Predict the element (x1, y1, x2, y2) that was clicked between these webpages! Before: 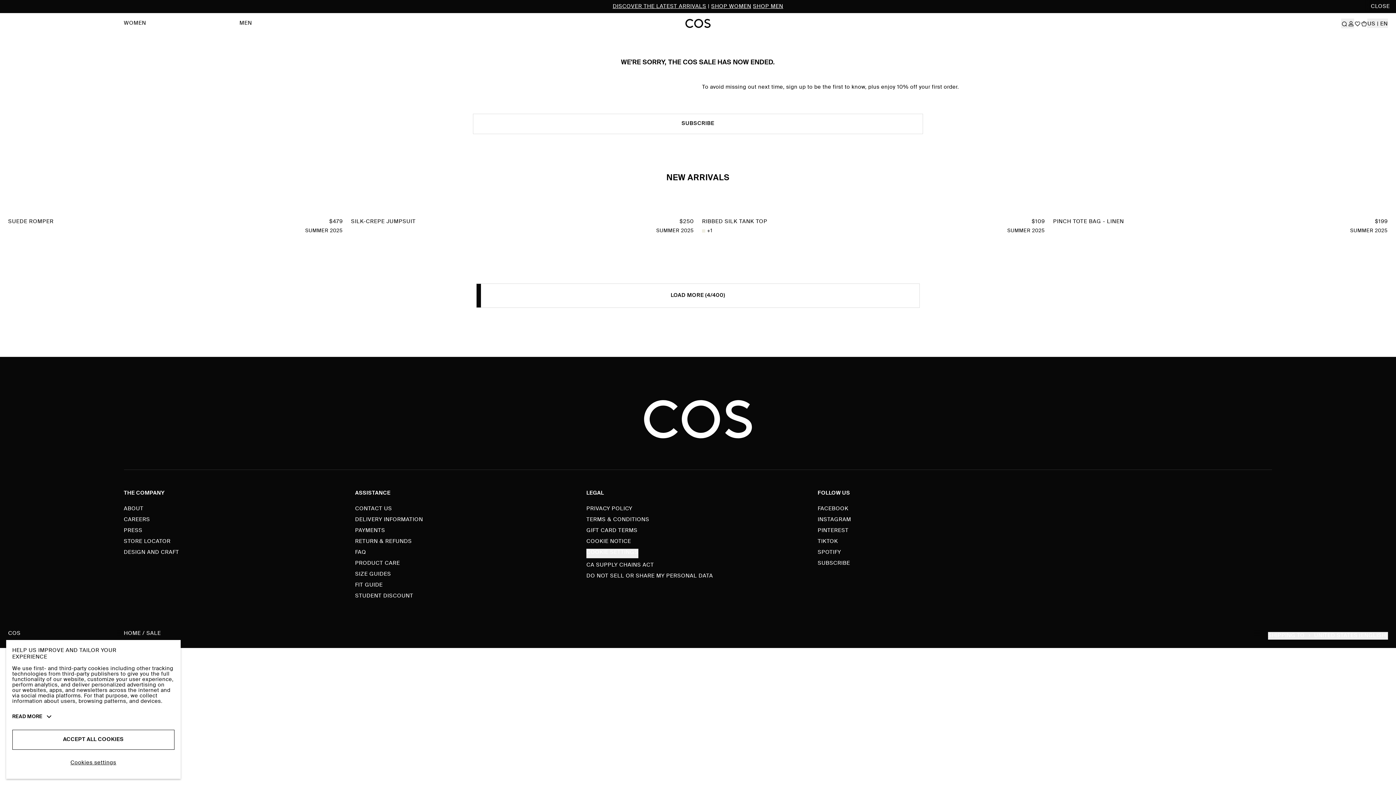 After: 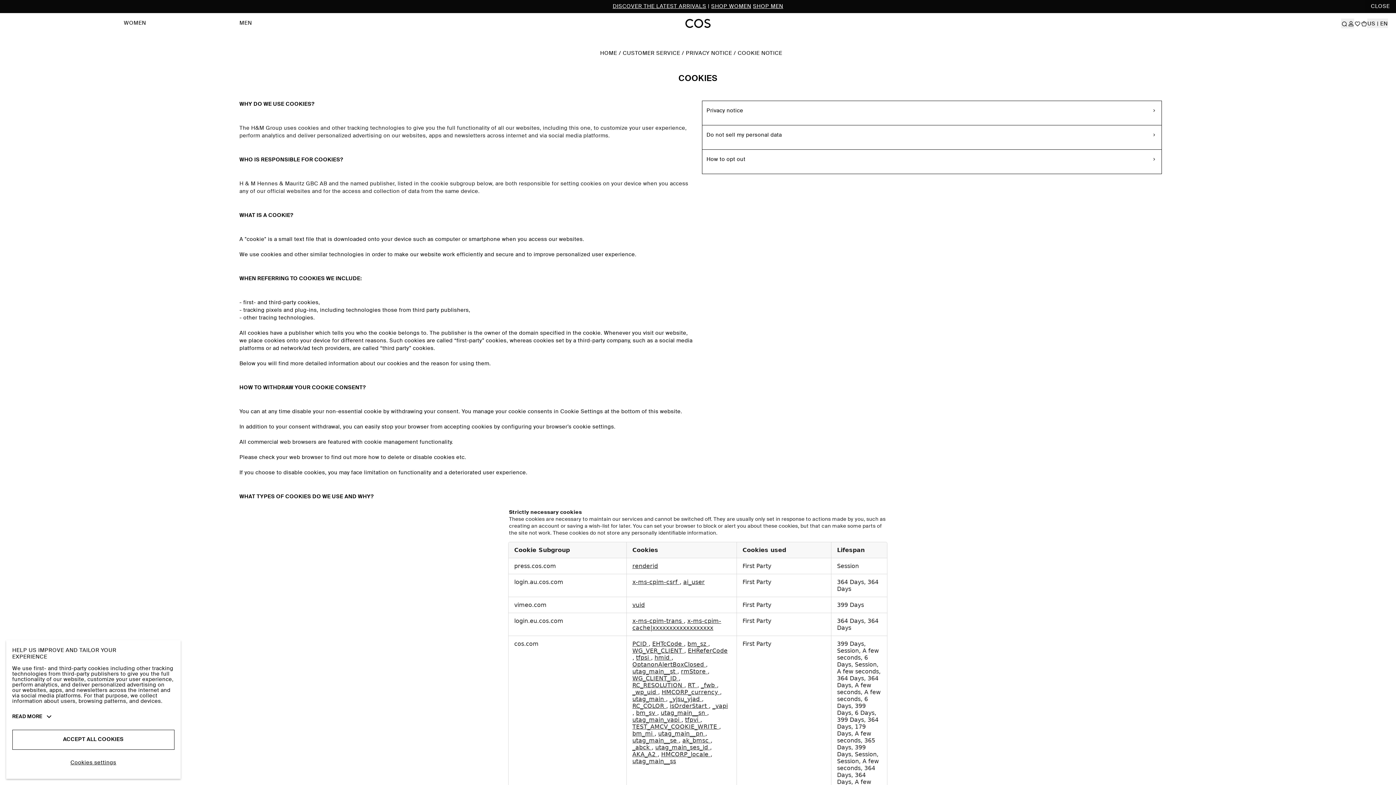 Action: label: COOKIE NOTICE bbox: (586, 539, 631, 546)